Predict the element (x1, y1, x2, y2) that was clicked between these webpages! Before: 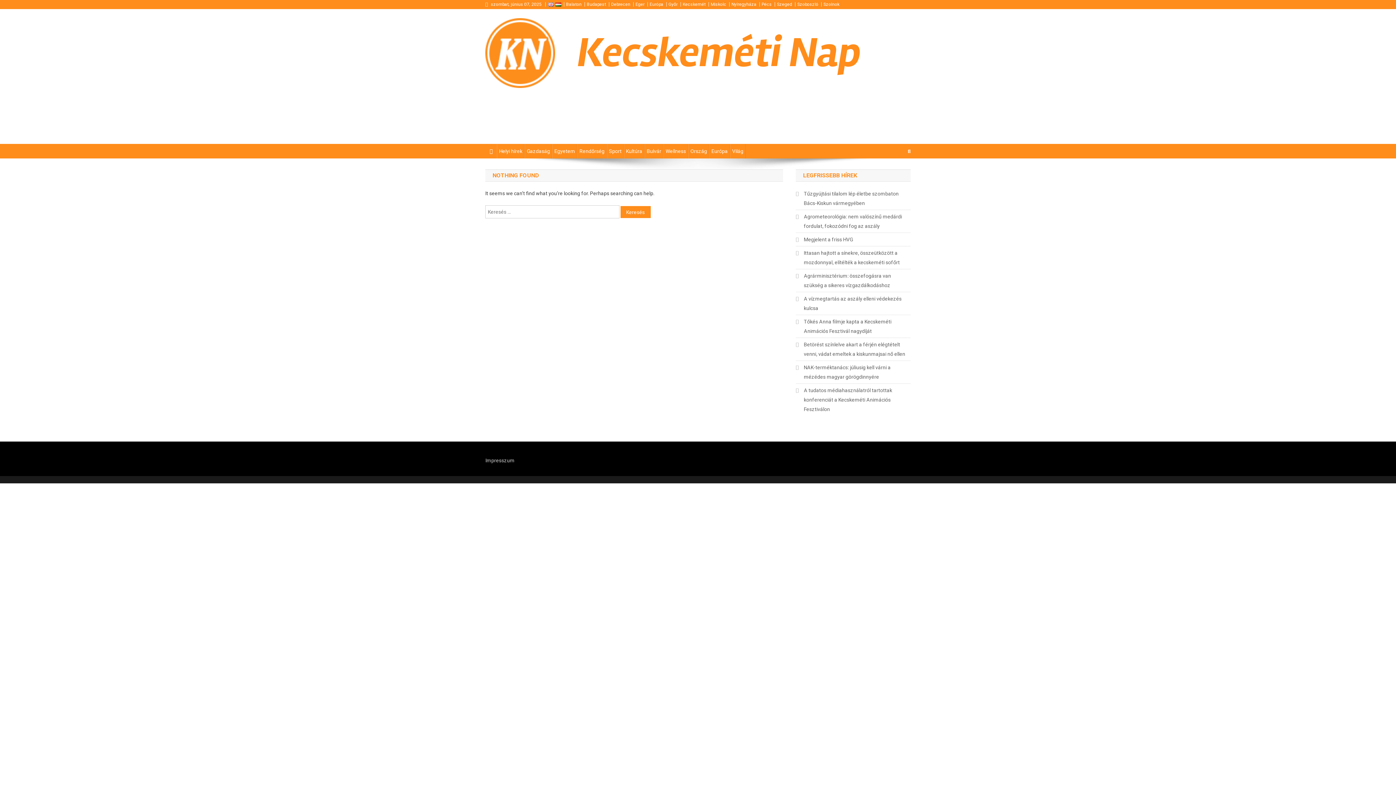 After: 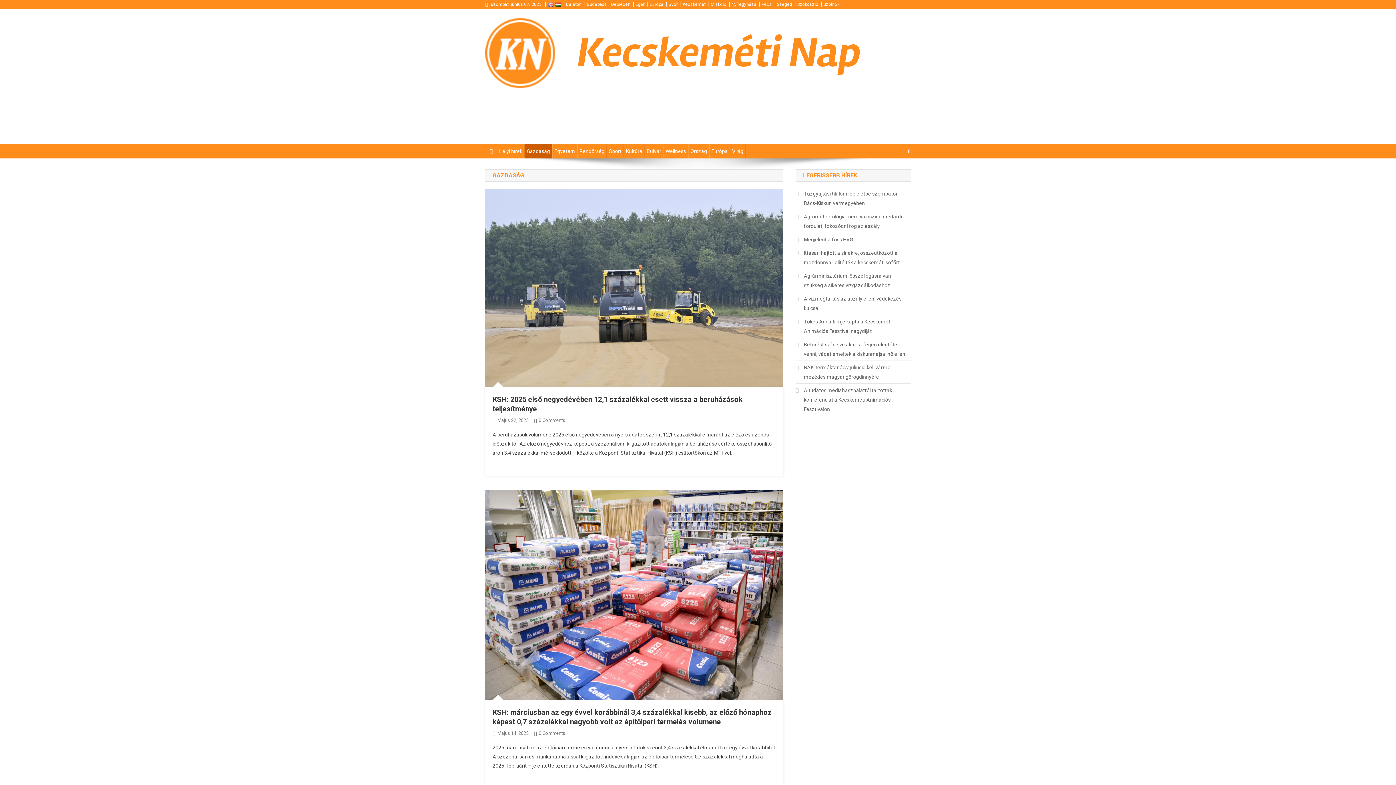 Action: label: Gazdaság bbox: (524, 144, 552, 158)